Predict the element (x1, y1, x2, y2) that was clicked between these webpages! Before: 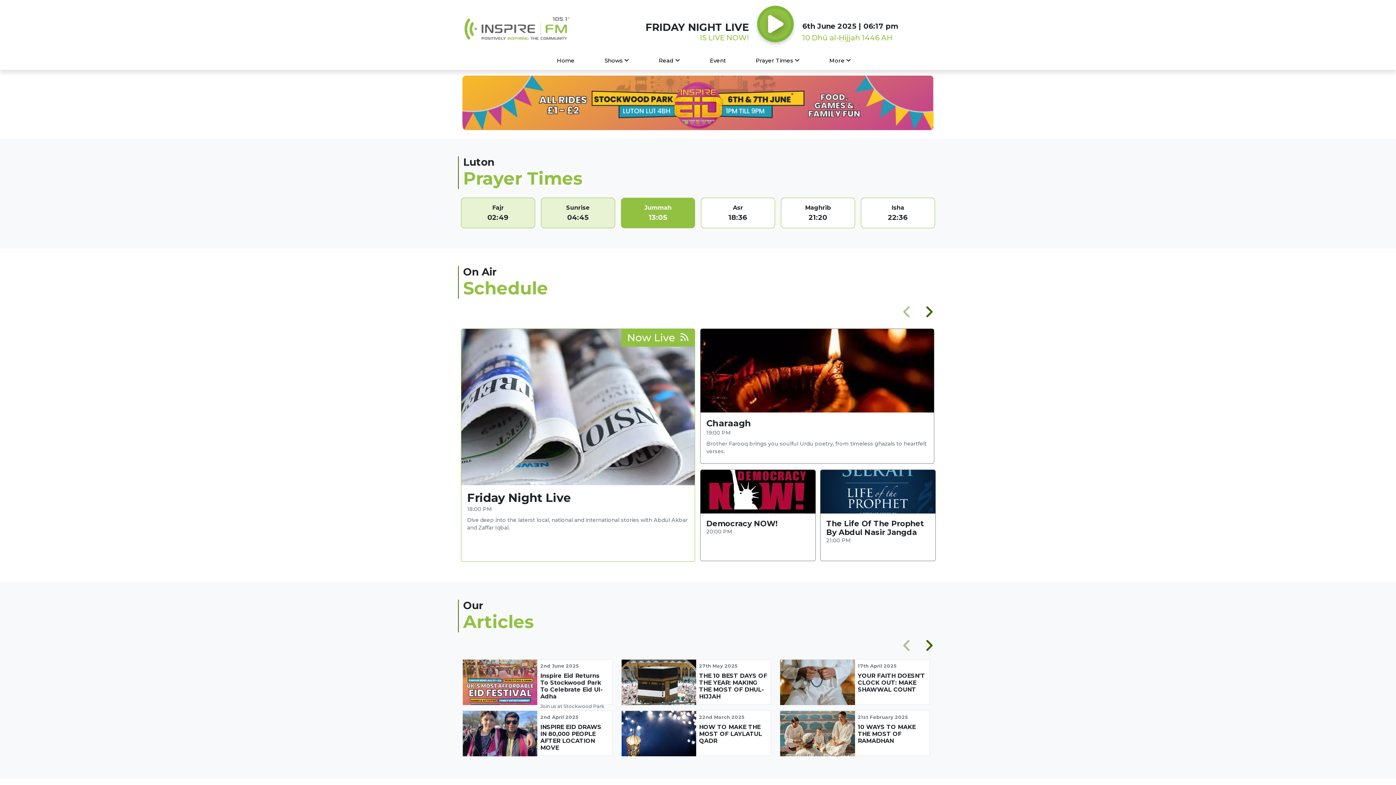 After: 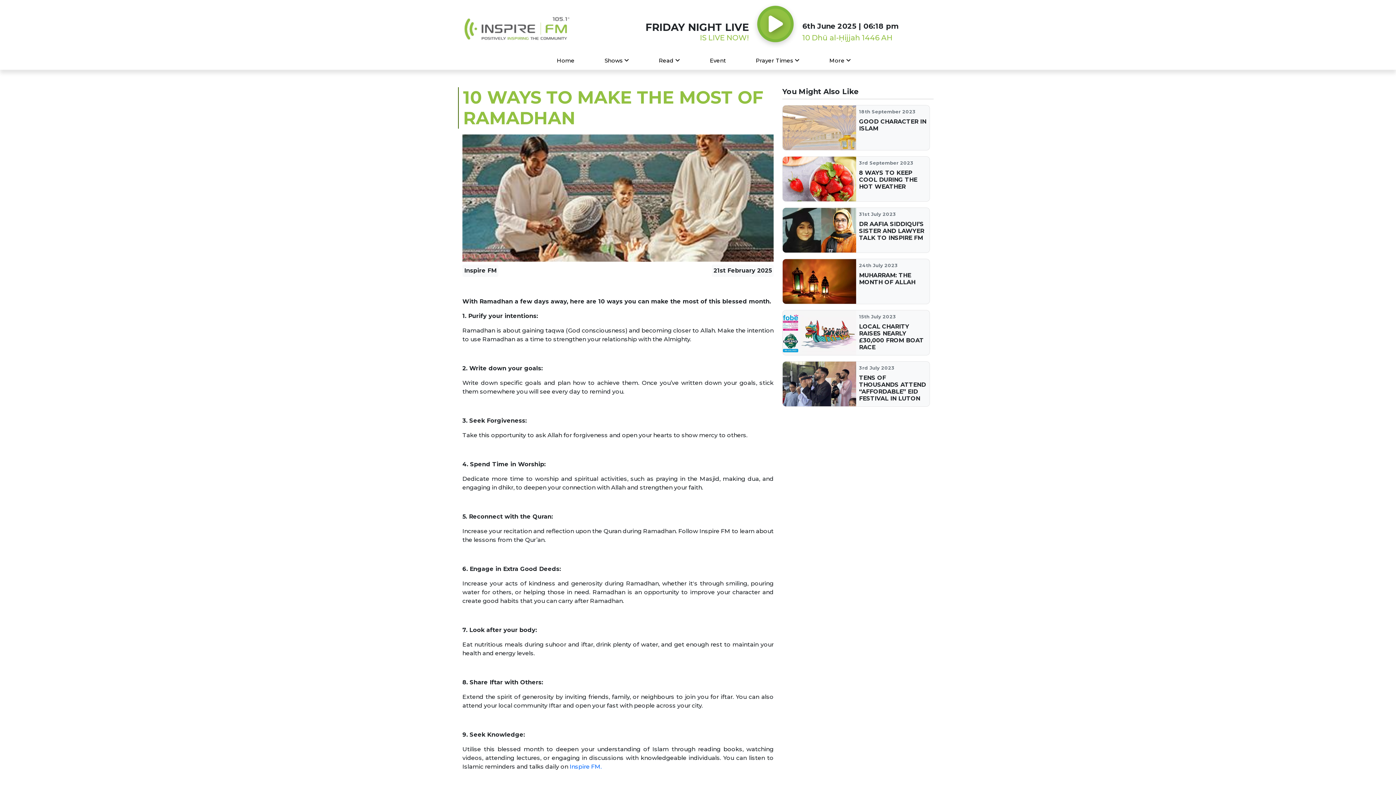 Action: bbox: (780, 710, 930, 756) label: 21st February 2025

10 WAYS TO MAKE THE MOST OF RAMADHAN